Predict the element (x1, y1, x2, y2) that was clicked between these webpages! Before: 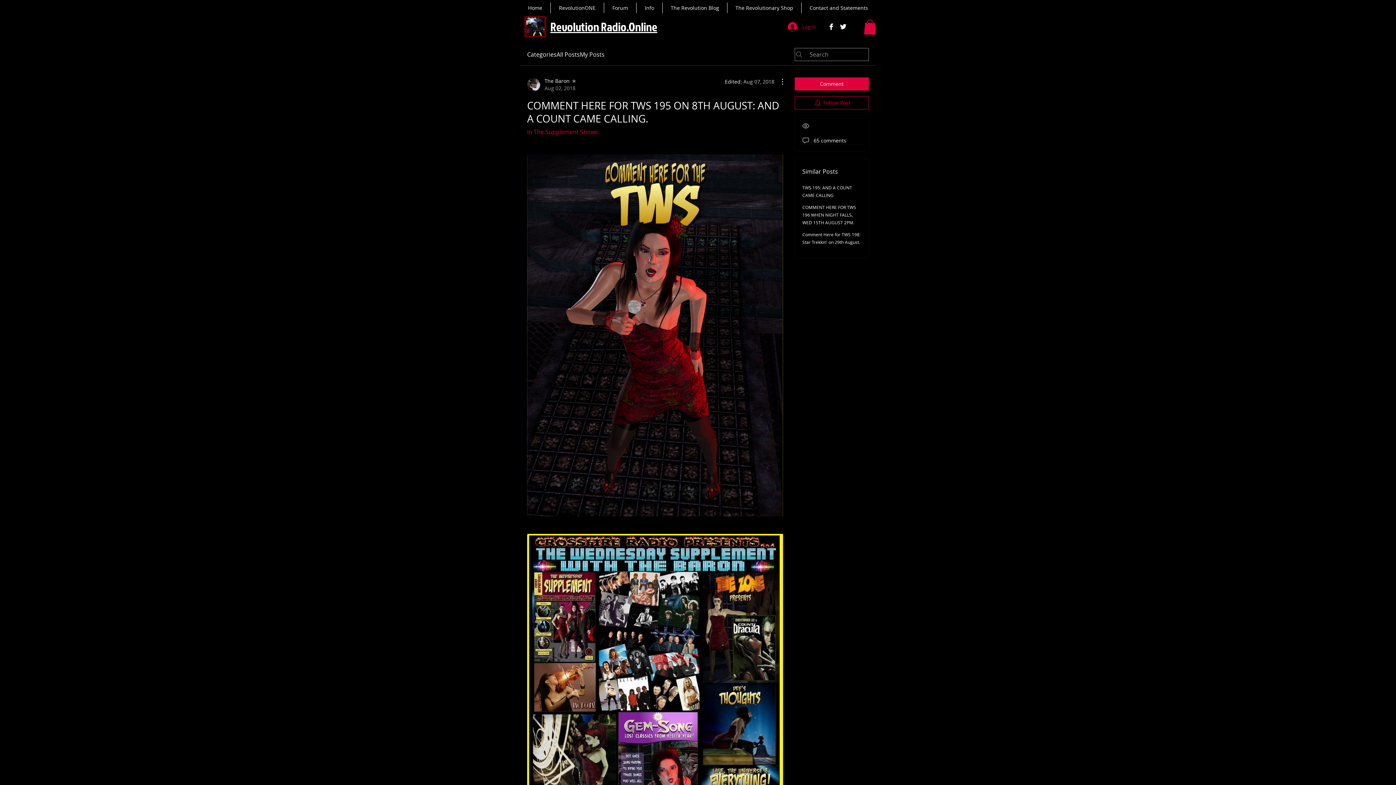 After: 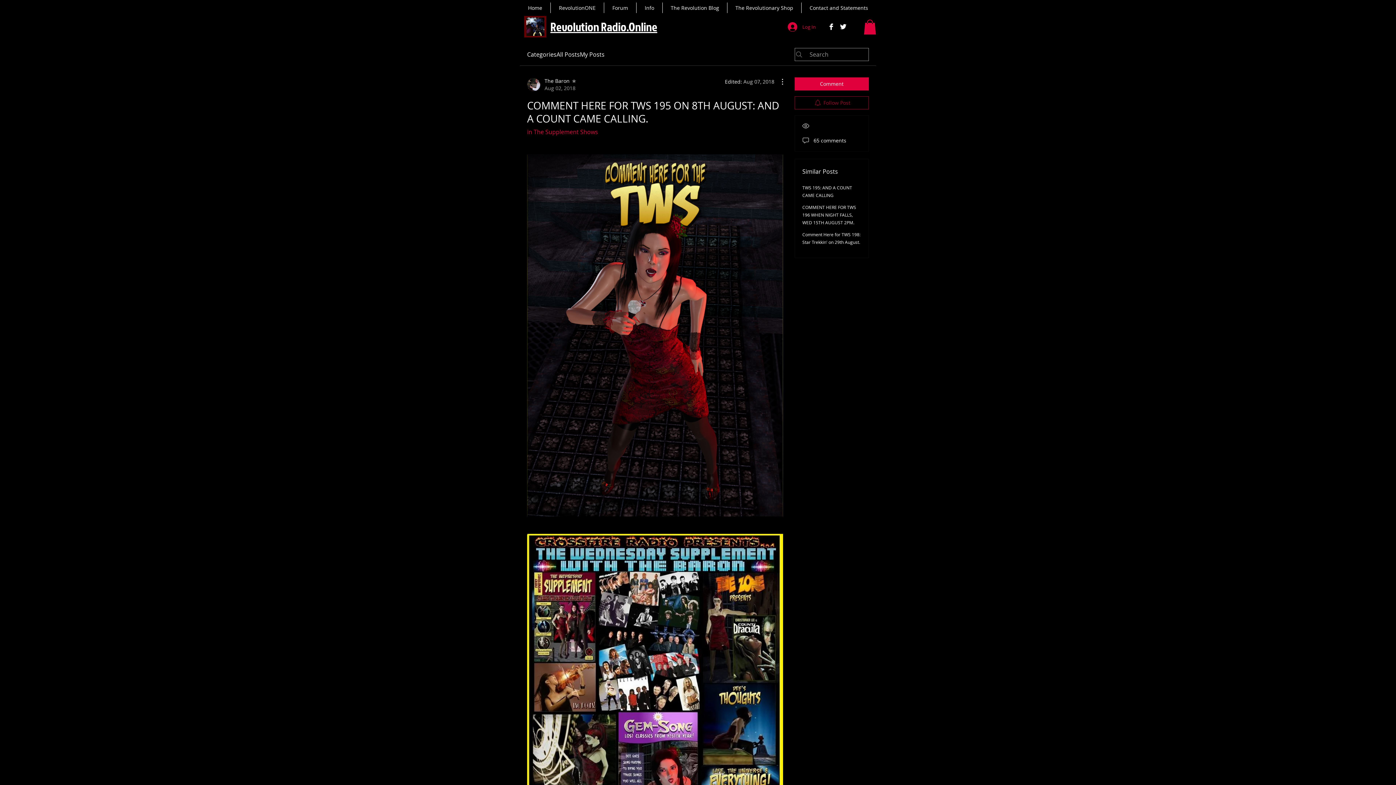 Action: label: Follow Post bbox: (794, 96, 869, 109)